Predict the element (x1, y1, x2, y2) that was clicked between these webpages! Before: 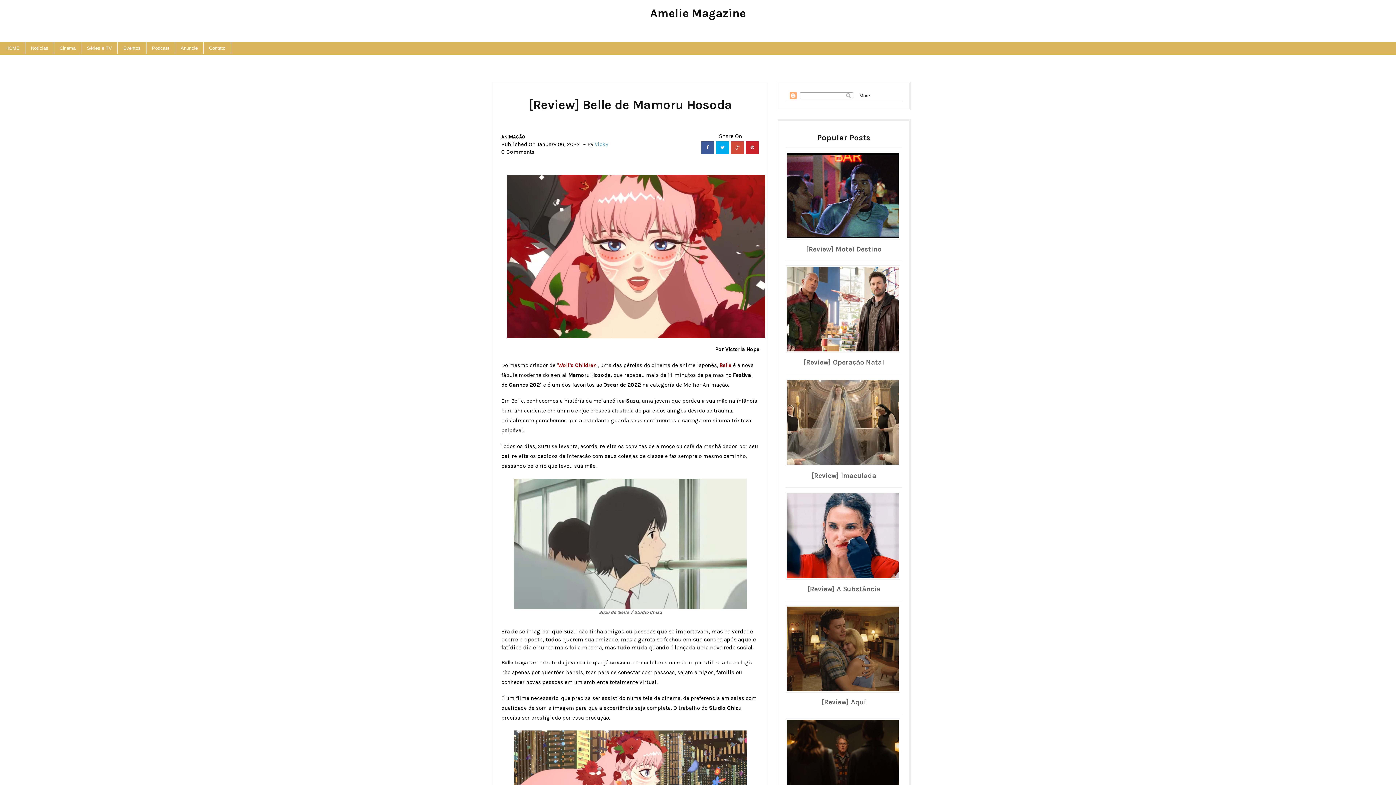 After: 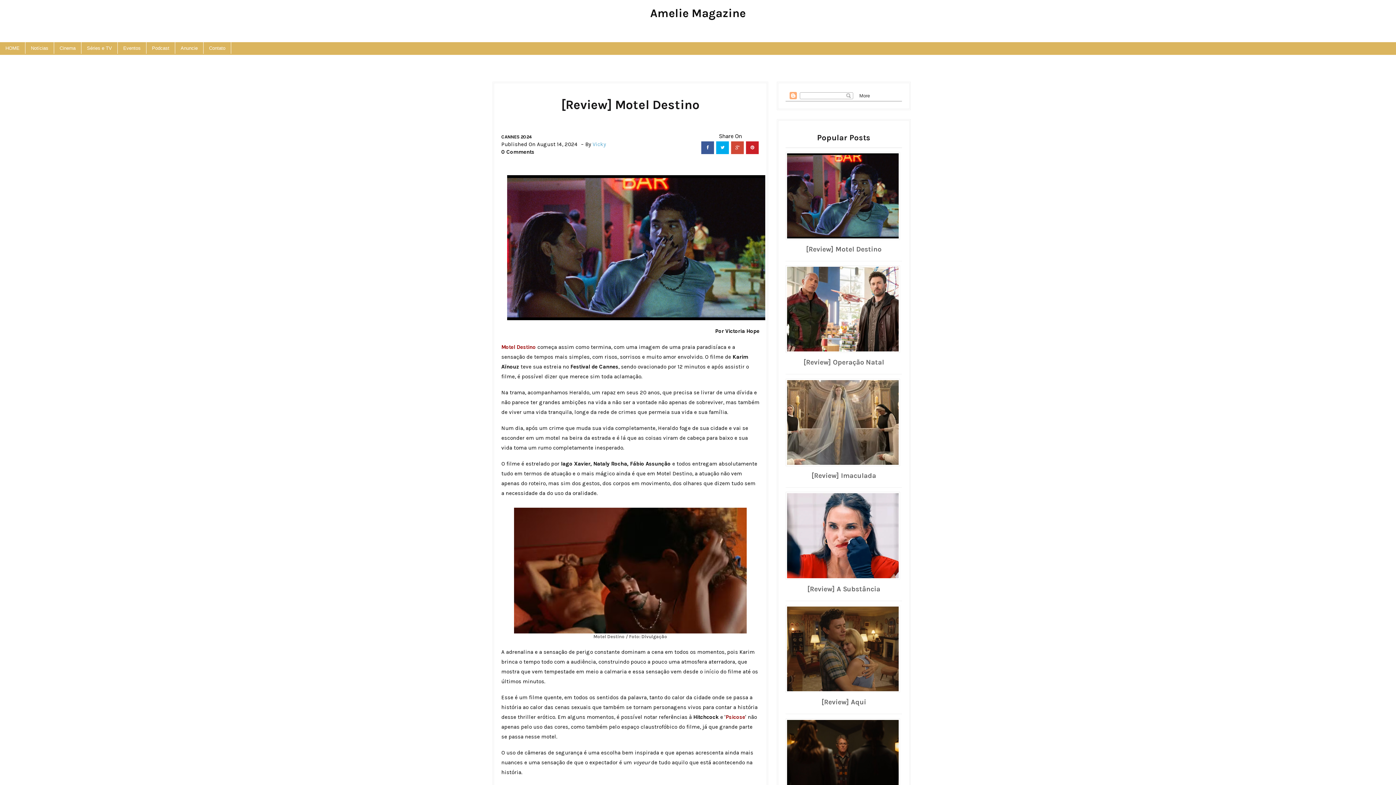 Action: bbox: (806, 245, 881, 253) label: [Review] Motel Destino